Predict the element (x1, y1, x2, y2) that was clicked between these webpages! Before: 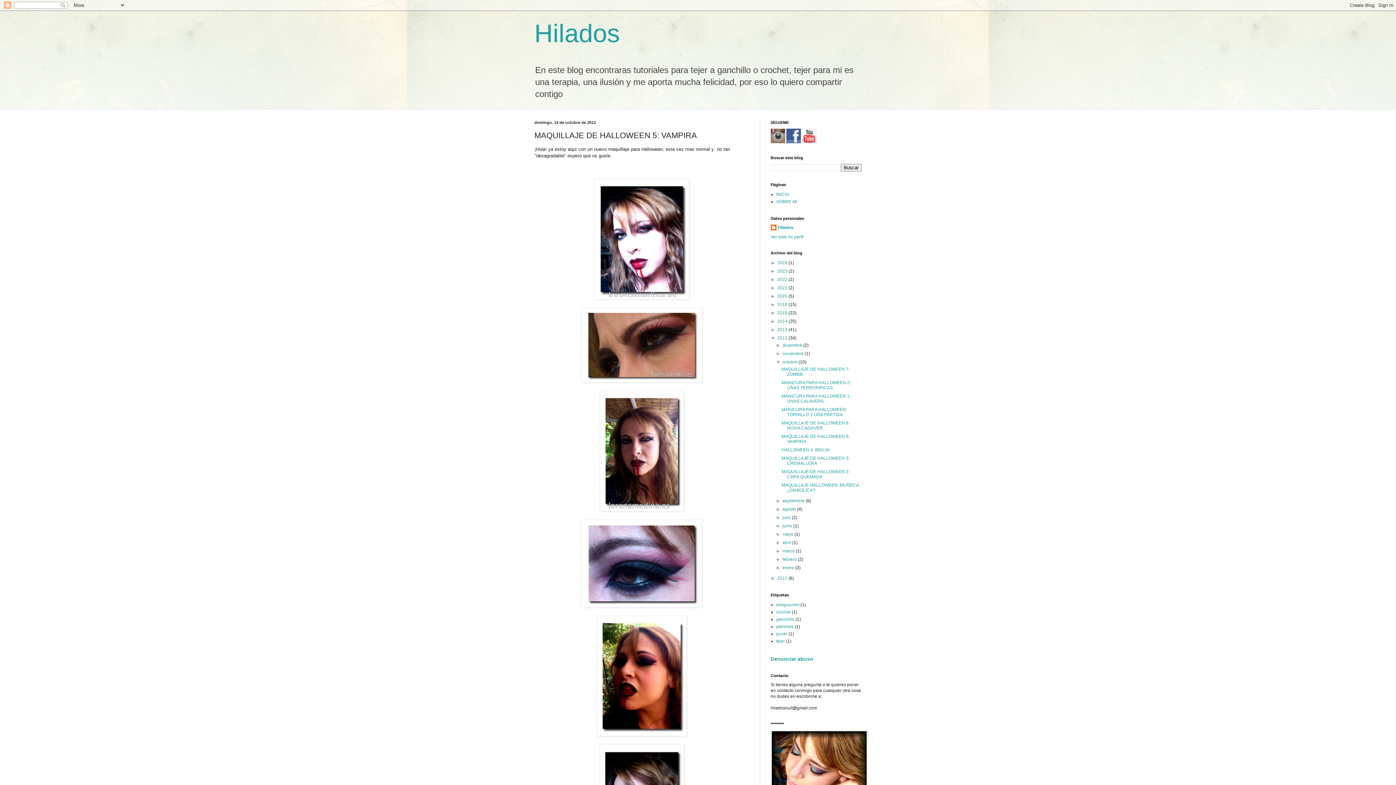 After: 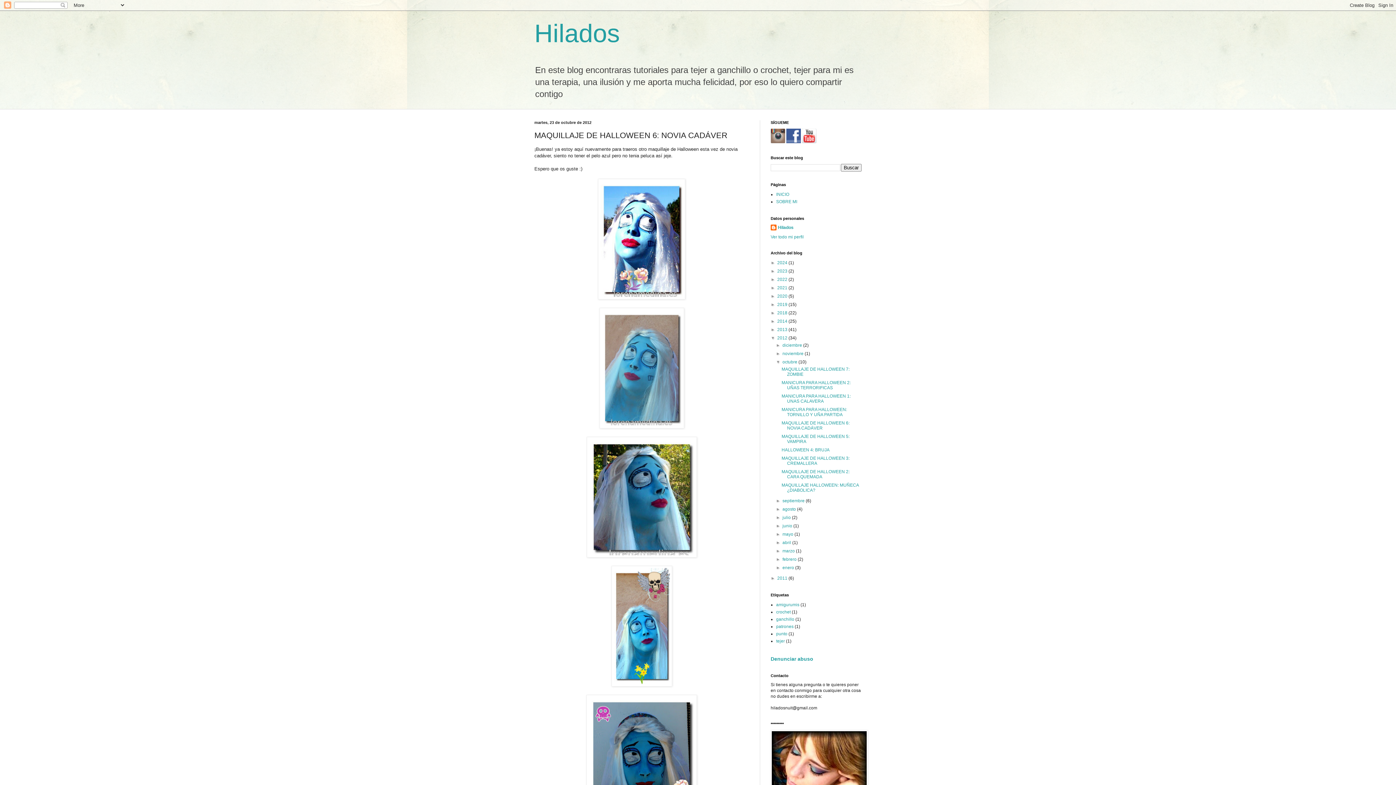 Action: label: MAQUILLAJE DE HALLOWEEN 6: NOVIA CADÁVER bbox: (781, 420, 849, 430)